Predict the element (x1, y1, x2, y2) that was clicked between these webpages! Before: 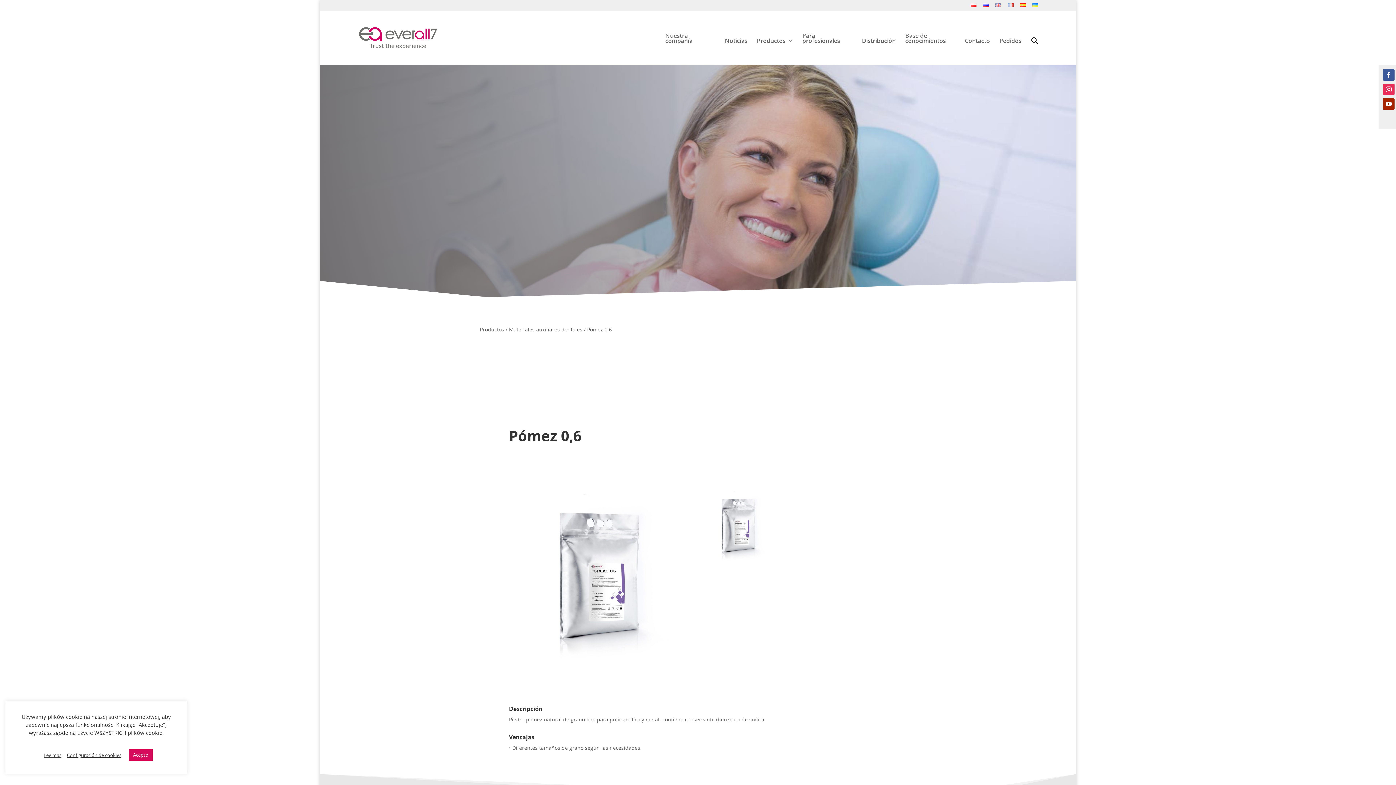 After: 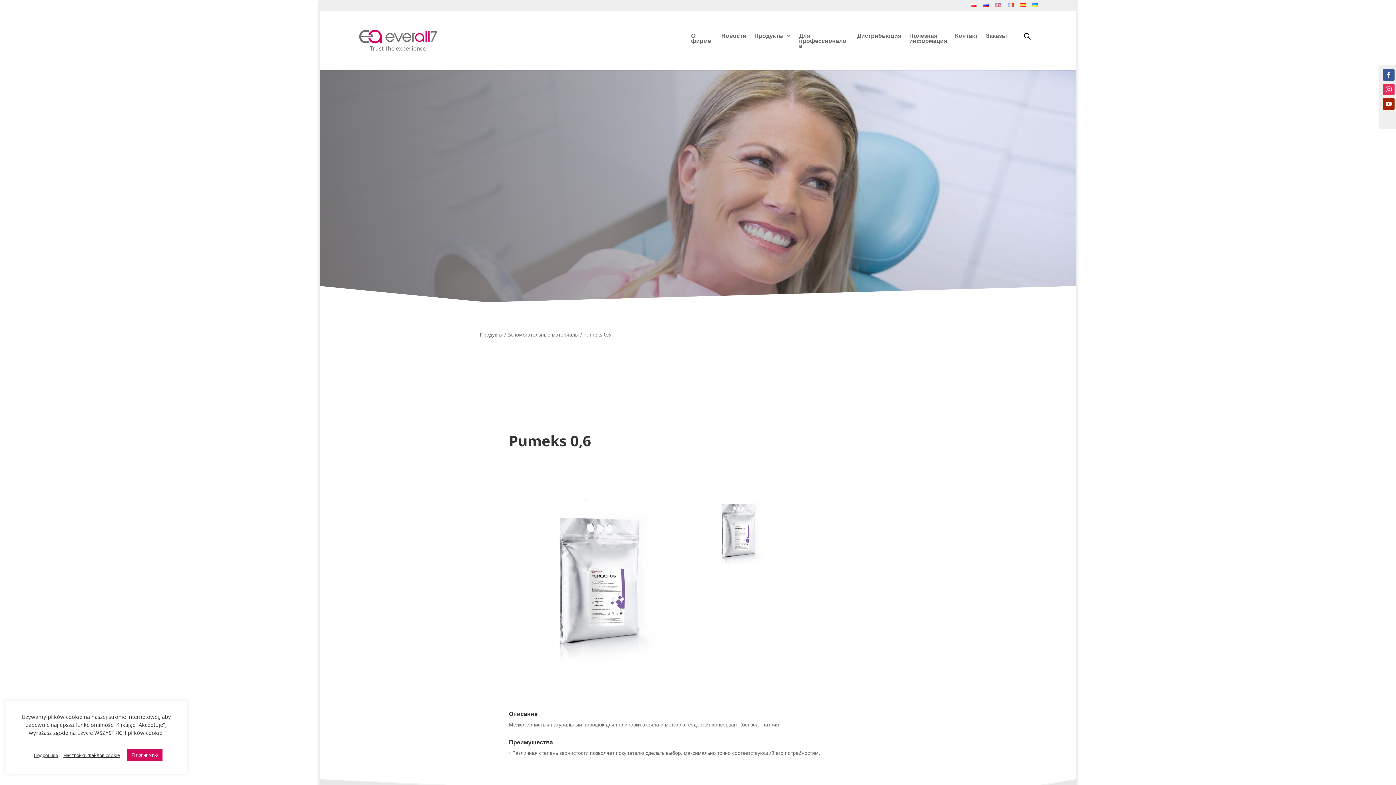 Action: bbox: (983, 3, 989, 11)